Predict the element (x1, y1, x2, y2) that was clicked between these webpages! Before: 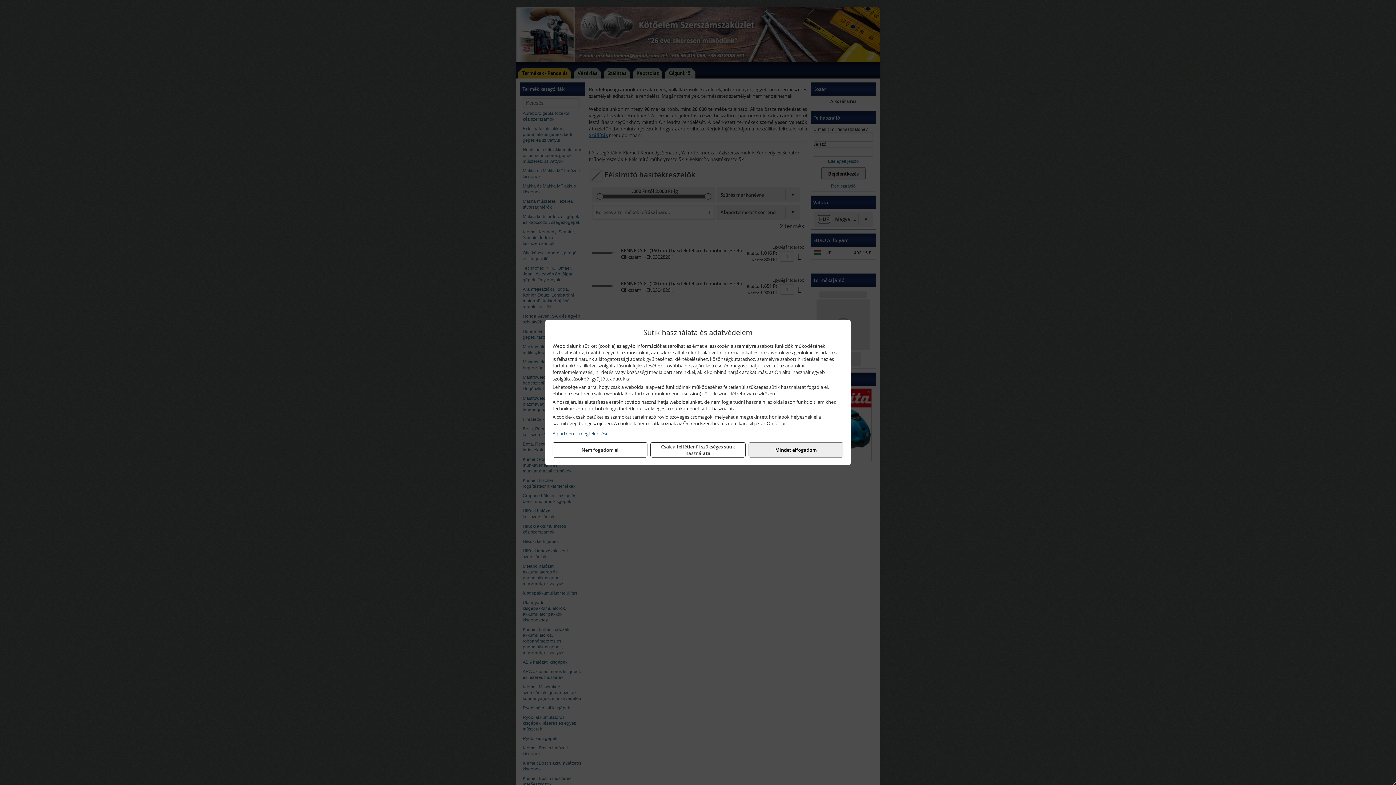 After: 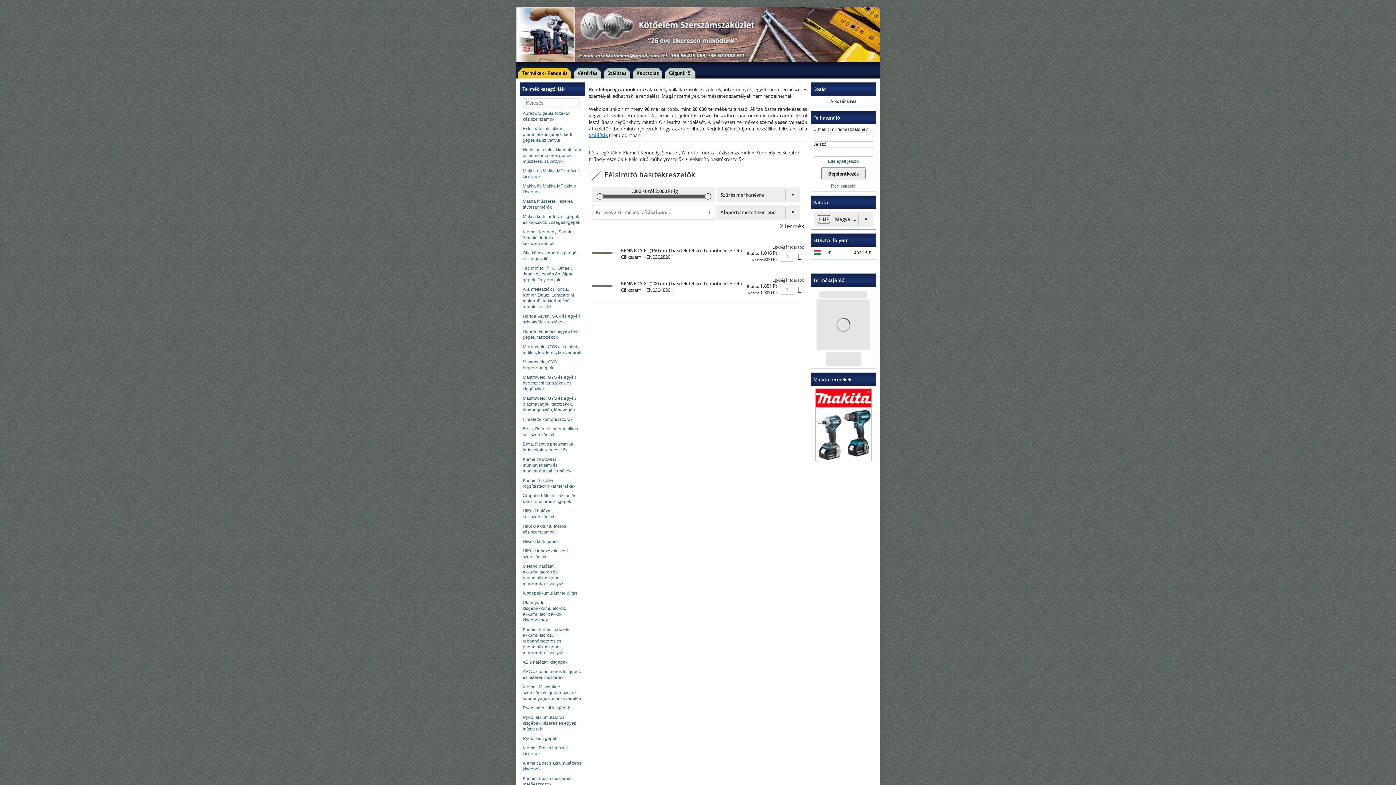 Action: label: Nem fogadom el bbox: (552, 442, 647, 457)